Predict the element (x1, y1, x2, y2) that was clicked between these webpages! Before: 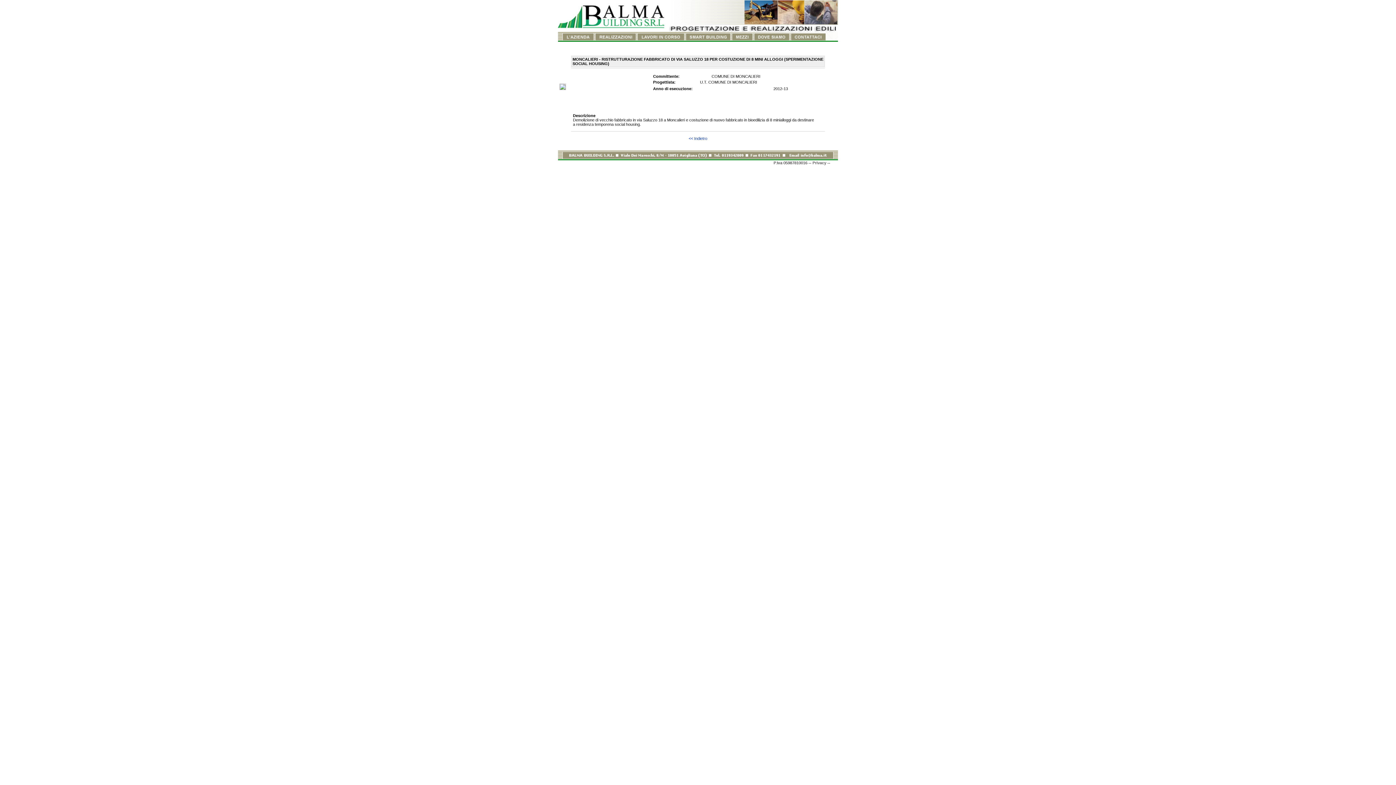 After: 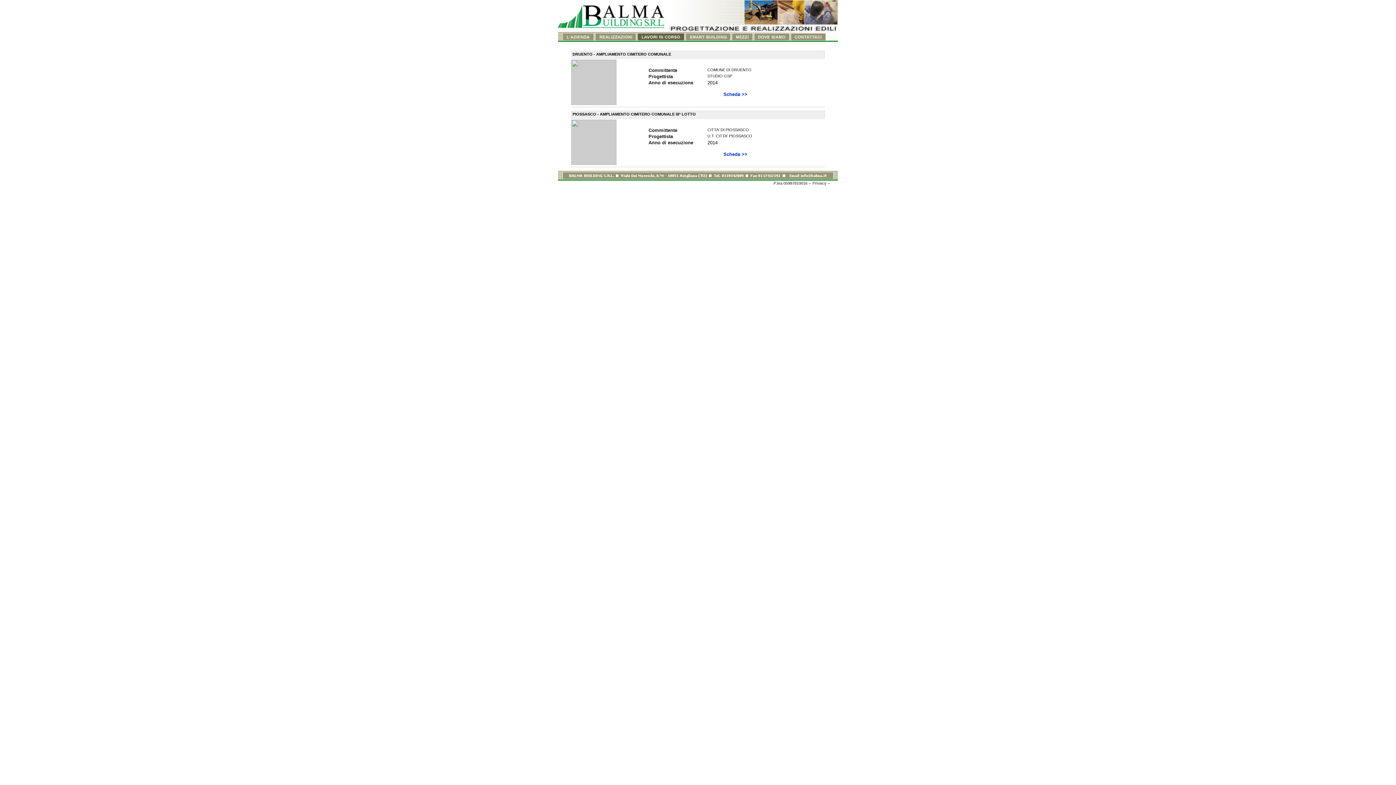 Action: bbox: (637, 37, 684, 41)